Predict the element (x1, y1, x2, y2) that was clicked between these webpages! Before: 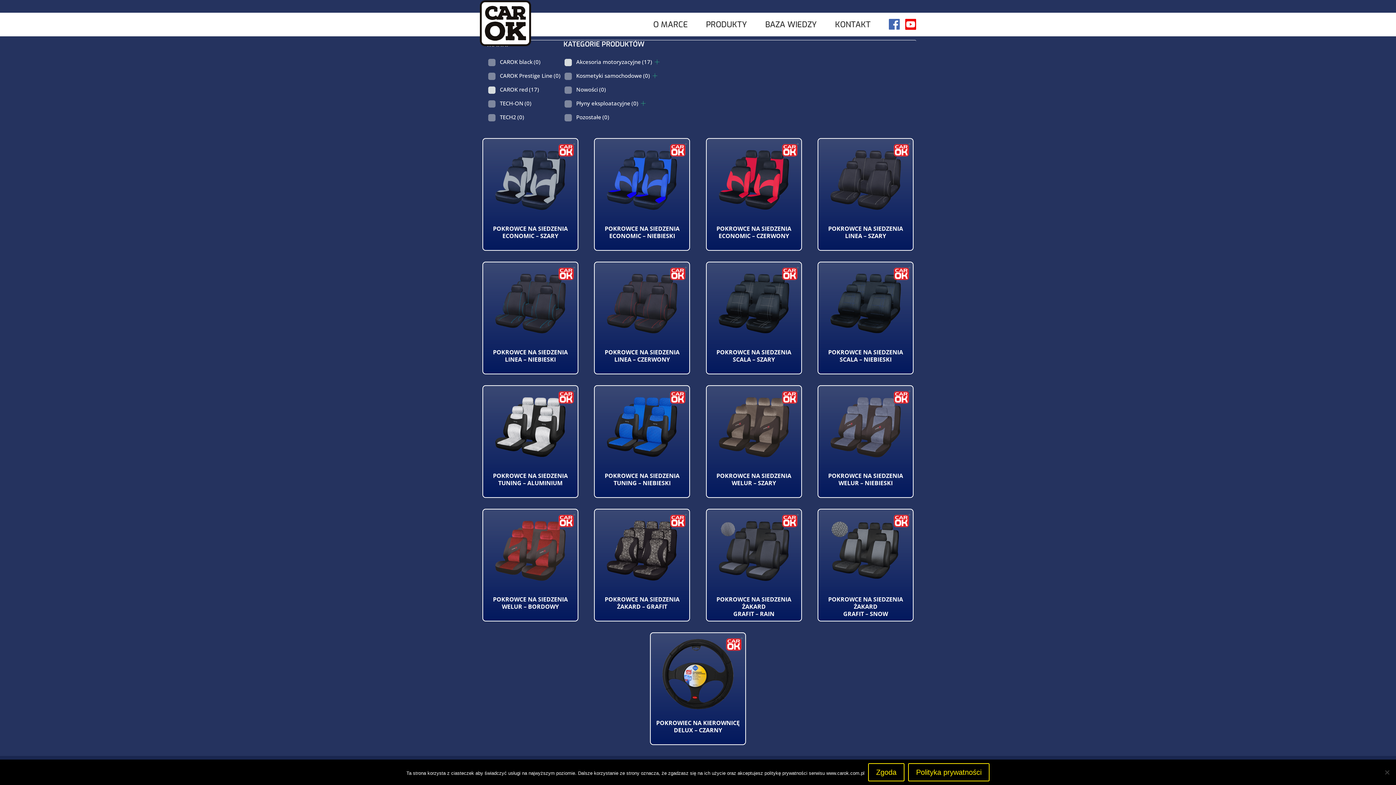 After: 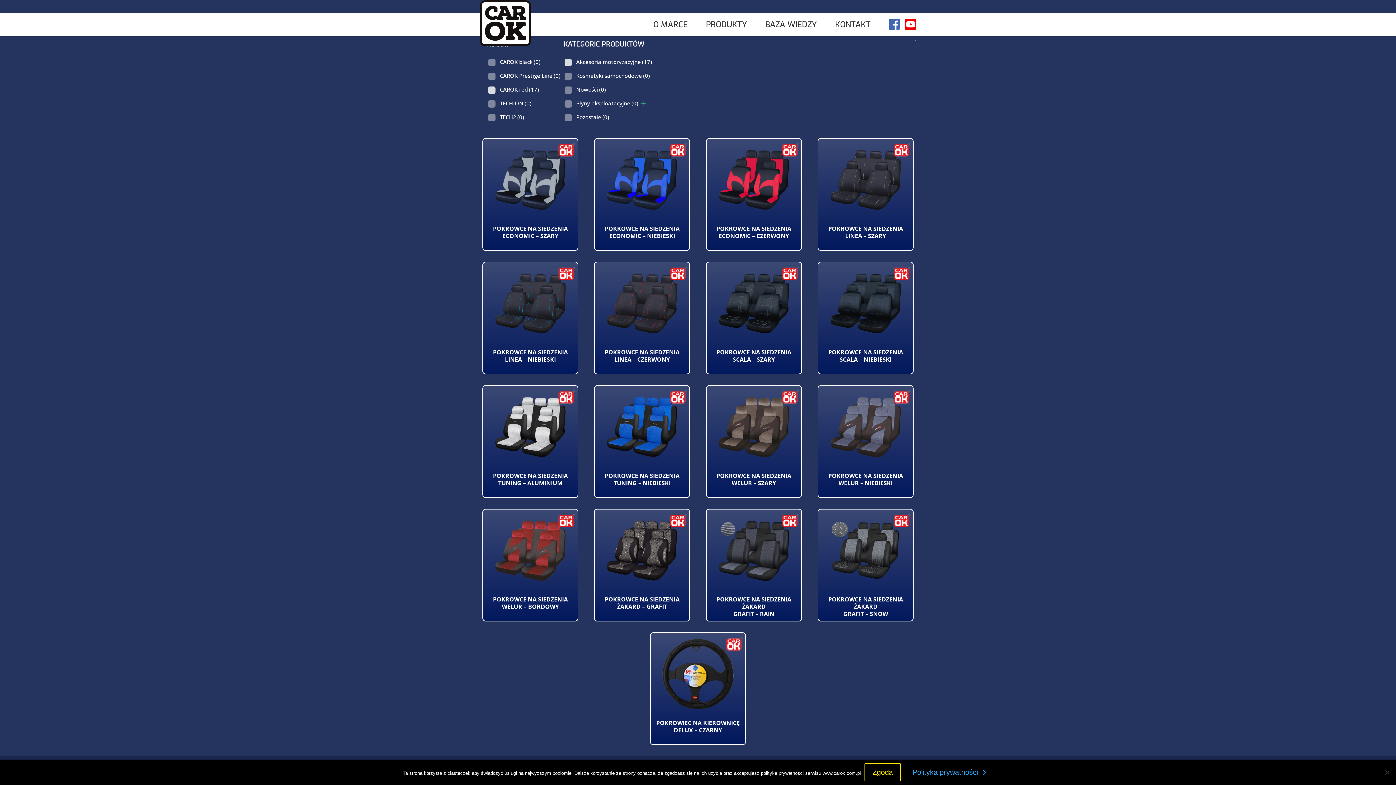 Action: bbox: (908, 763, 989, 781) label: Polityka prywatności